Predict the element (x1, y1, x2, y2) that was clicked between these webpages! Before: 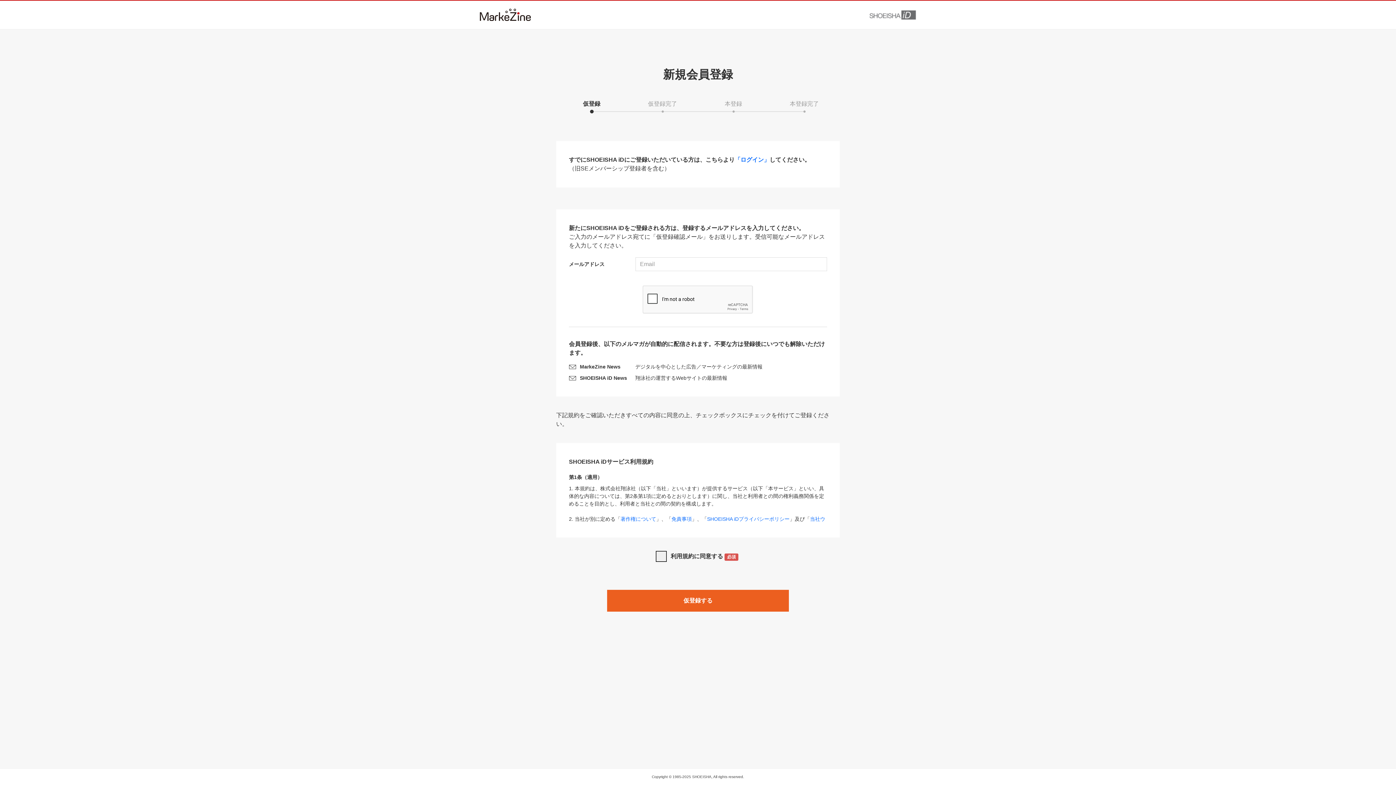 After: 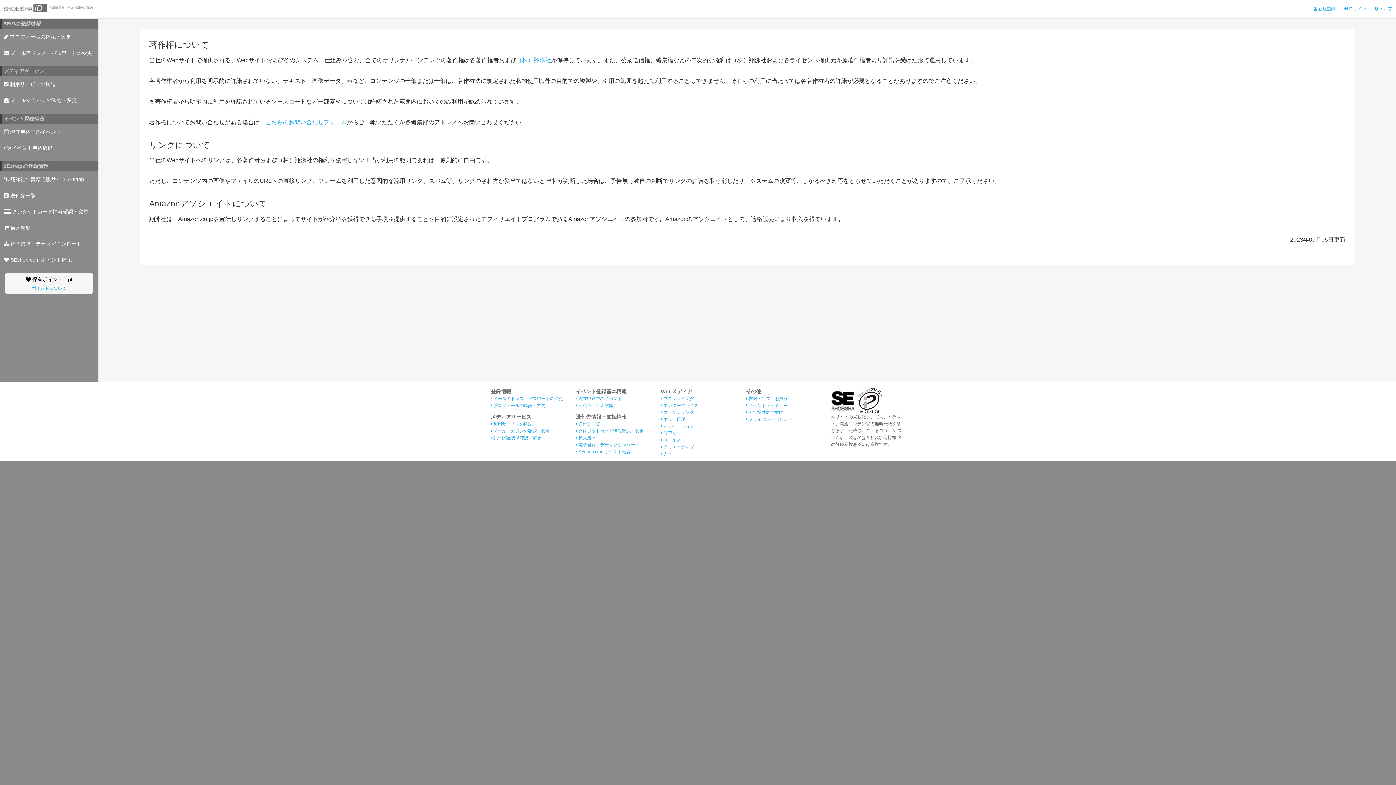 Action: bbox: (620, 516, 656, 522) label: 著作権について